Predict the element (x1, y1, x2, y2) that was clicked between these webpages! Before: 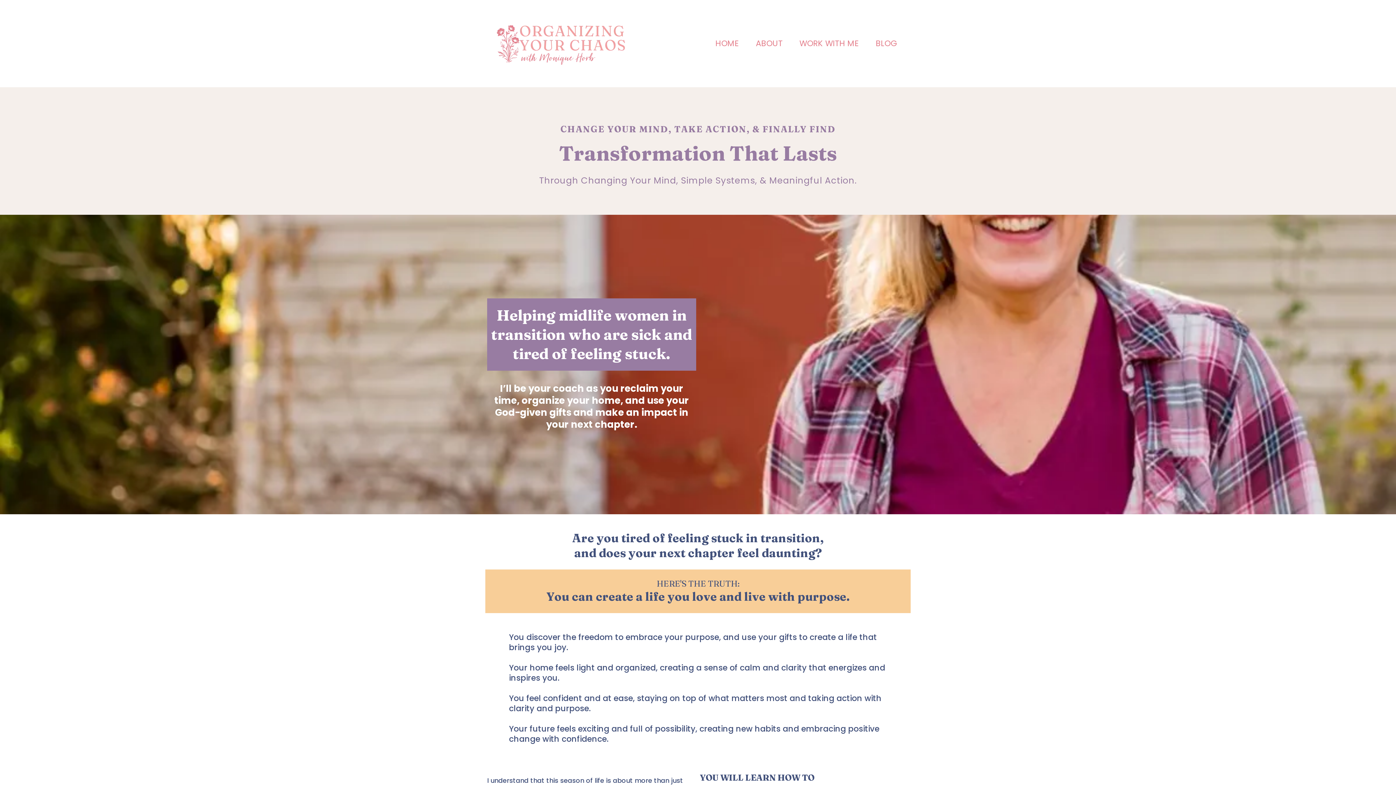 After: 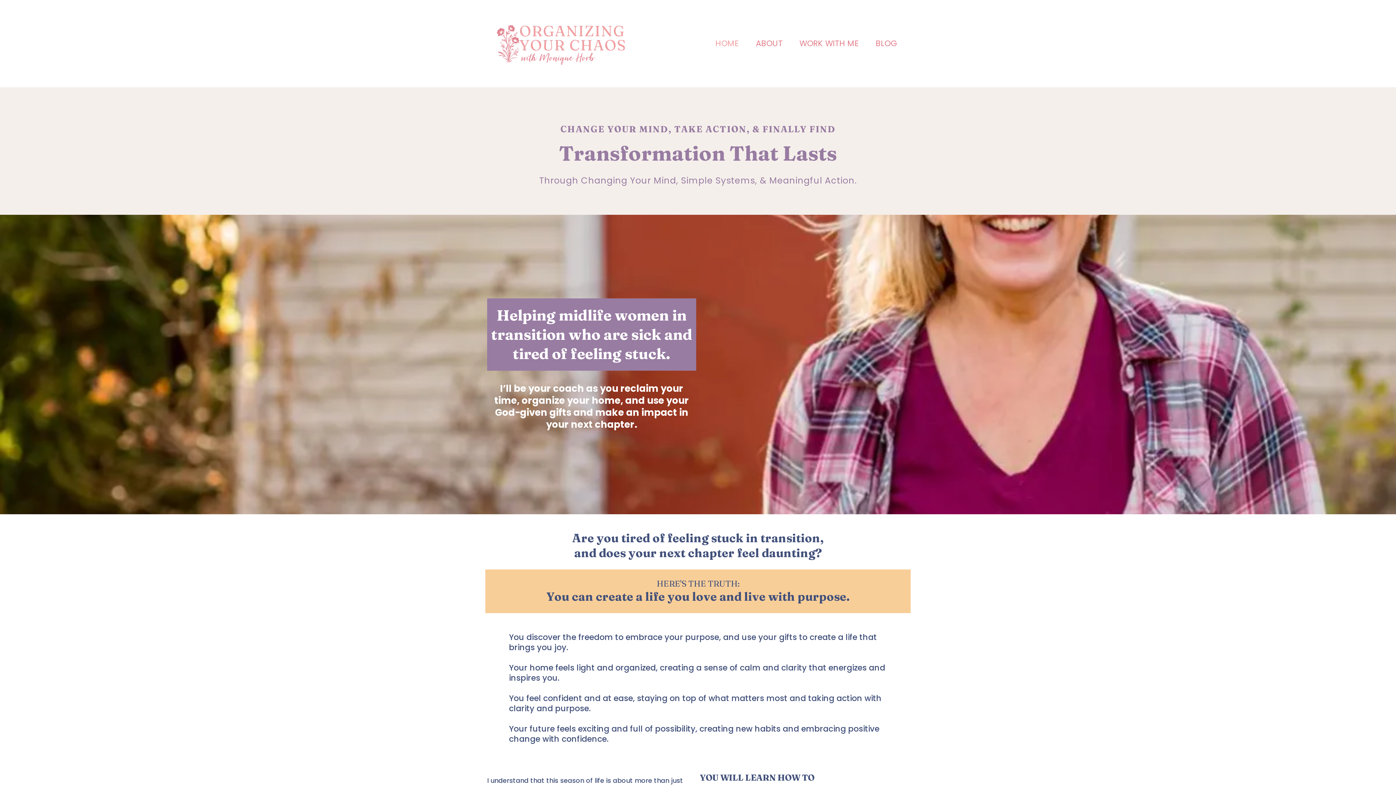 Action: label: HOME bbox: (707, 38, 747, 49)